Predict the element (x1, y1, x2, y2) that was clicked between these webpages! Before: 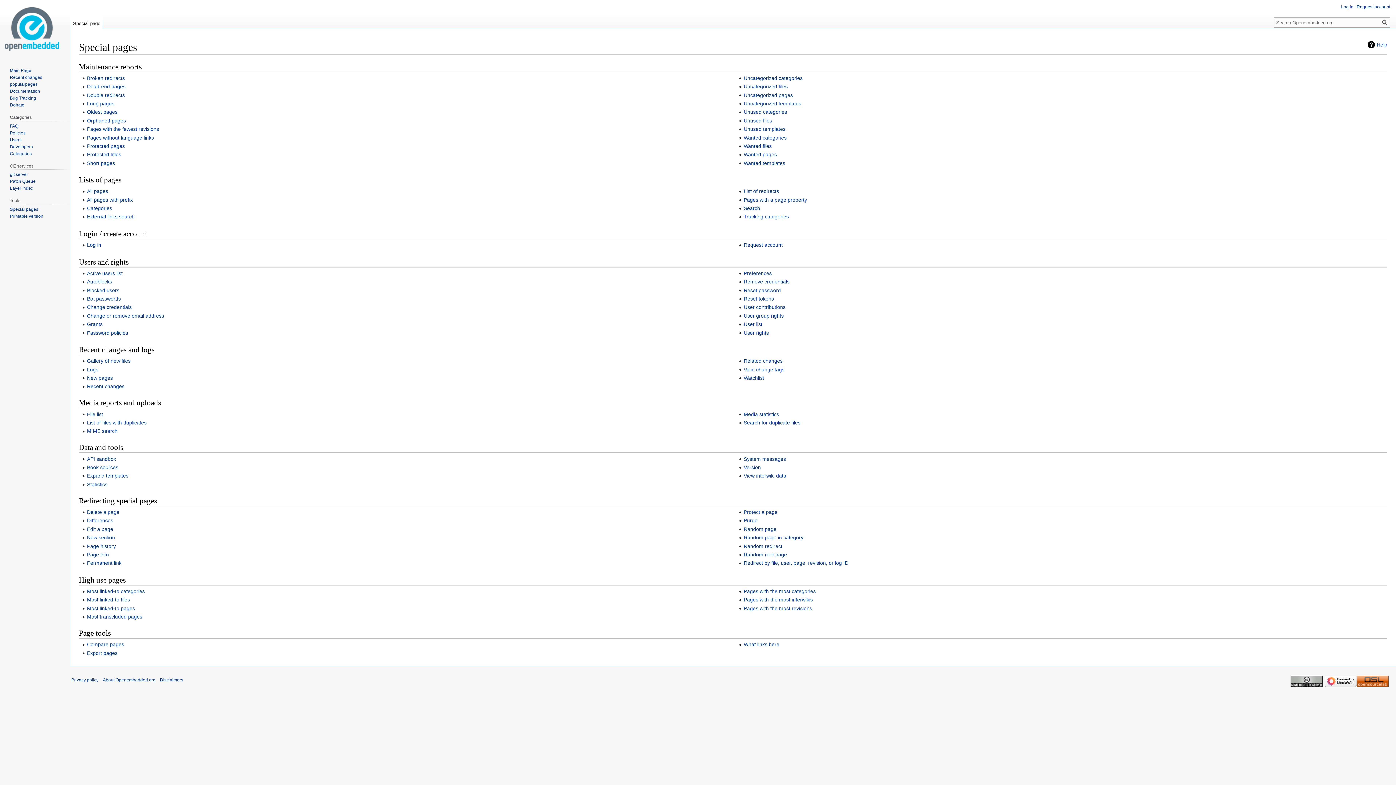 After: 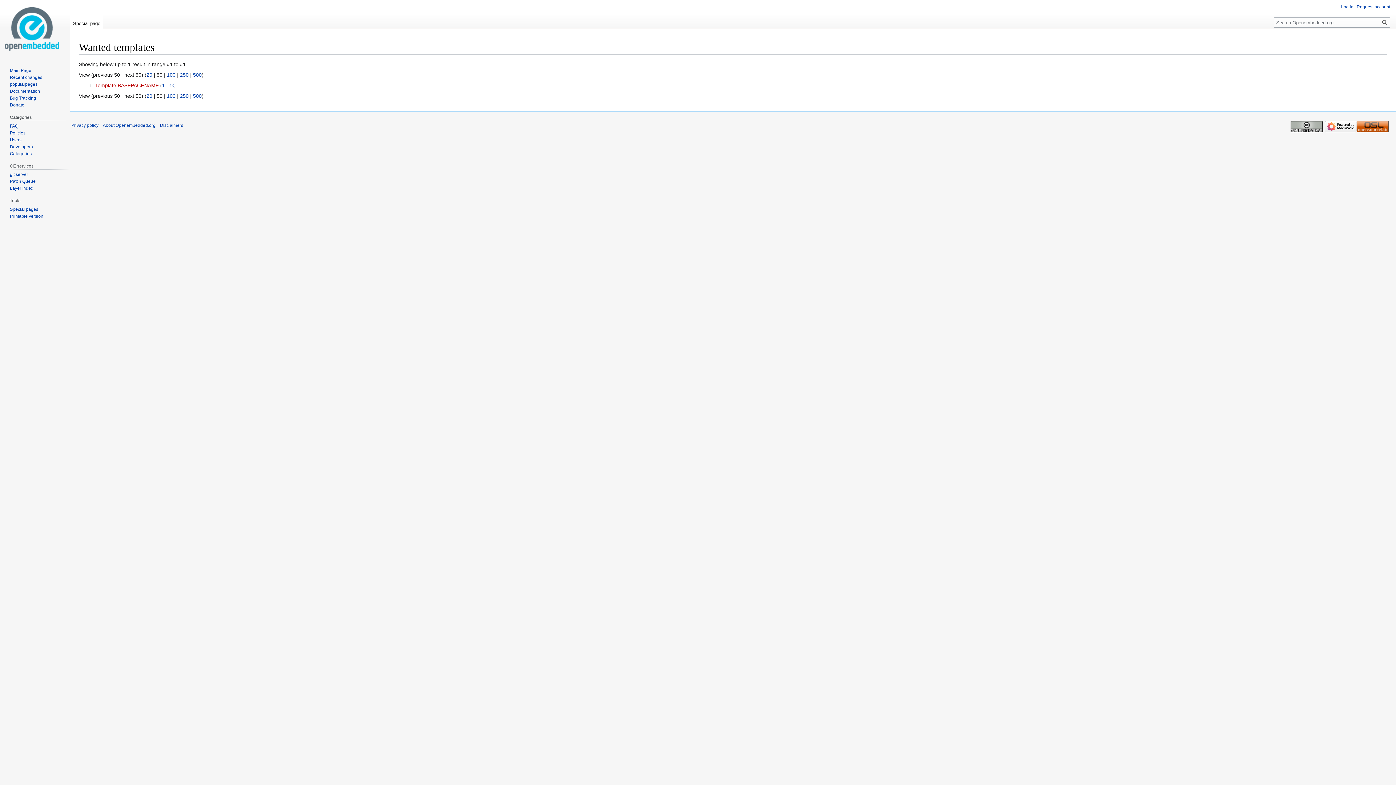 Action: bbox: (743, 160, 785, 166) label: Wanted templates